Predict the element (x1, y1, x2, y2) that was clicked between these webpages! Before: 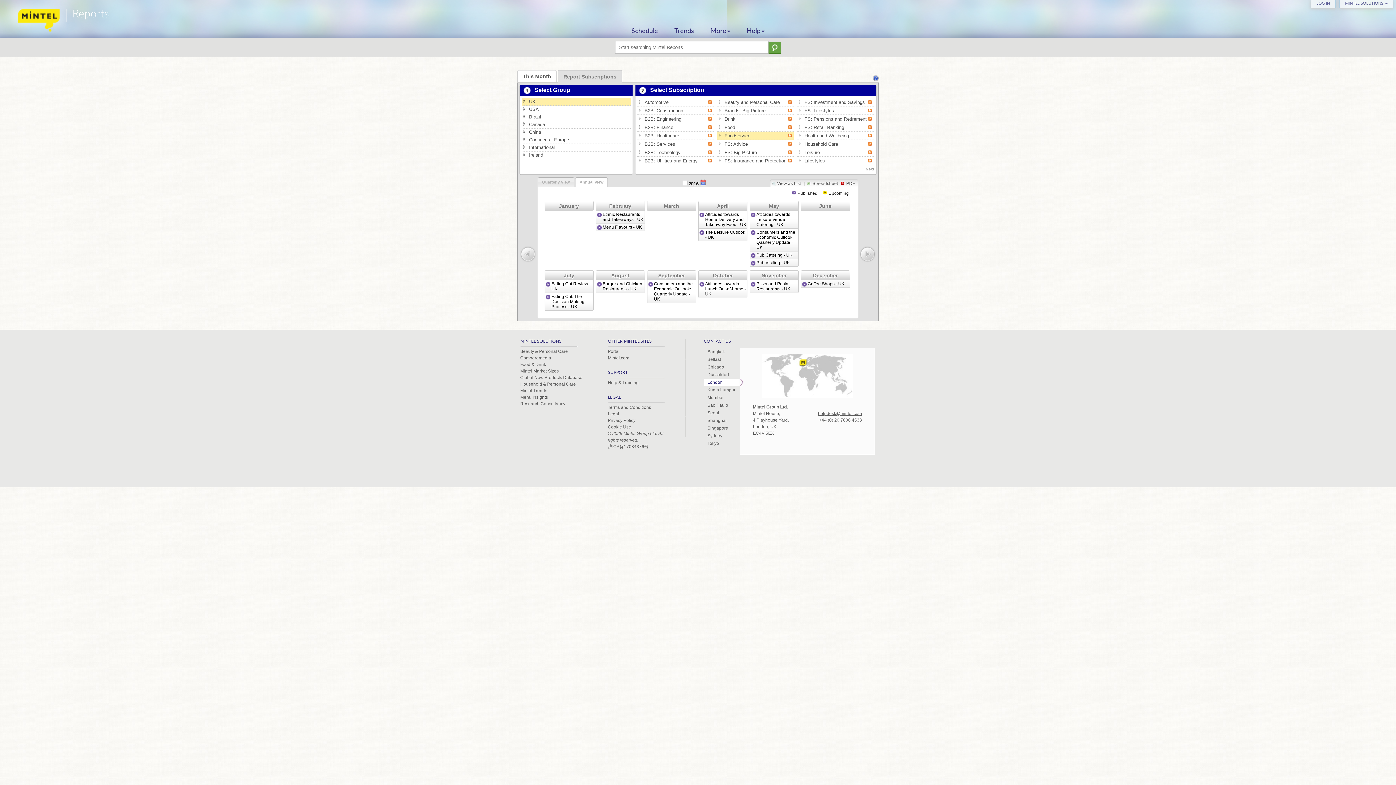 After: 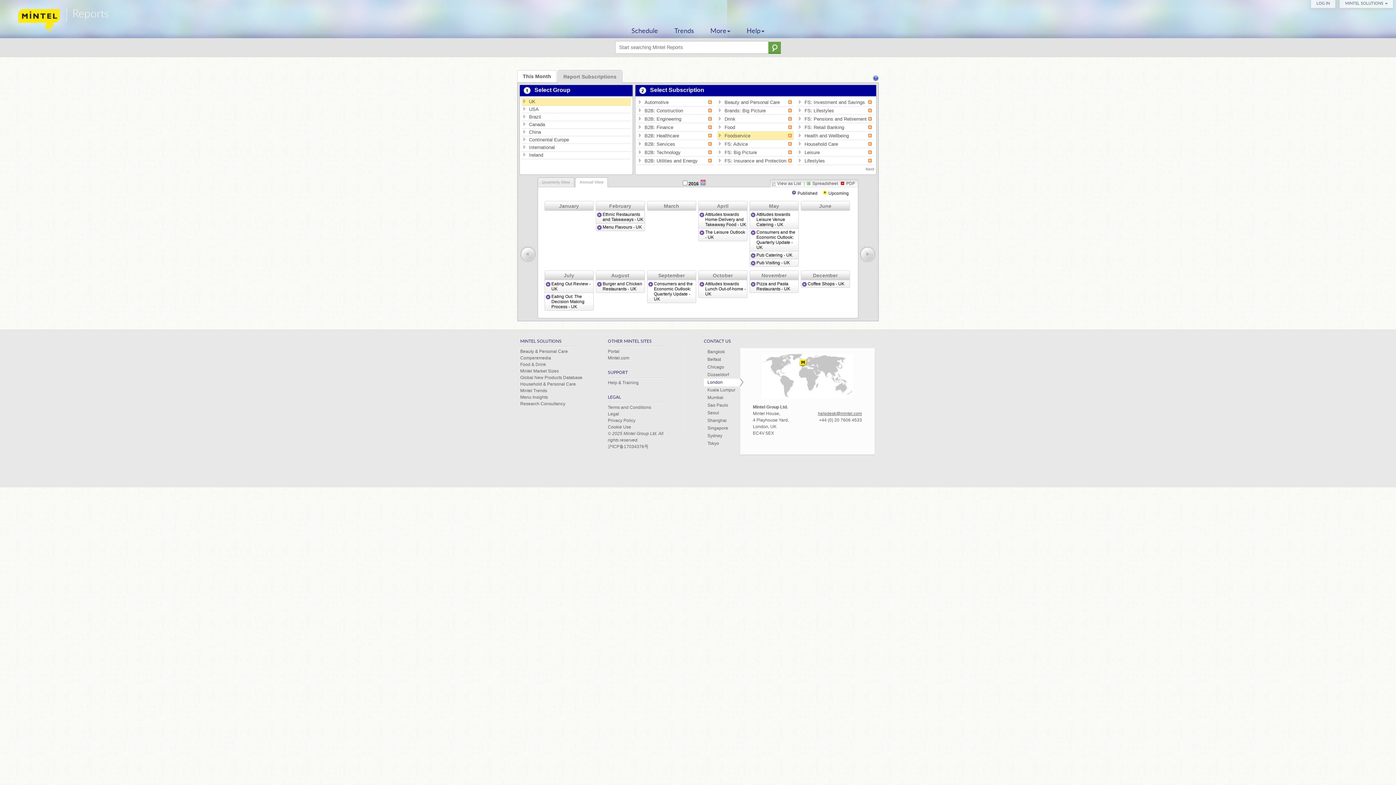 Action: bbox: (788, 140, 792, 145)